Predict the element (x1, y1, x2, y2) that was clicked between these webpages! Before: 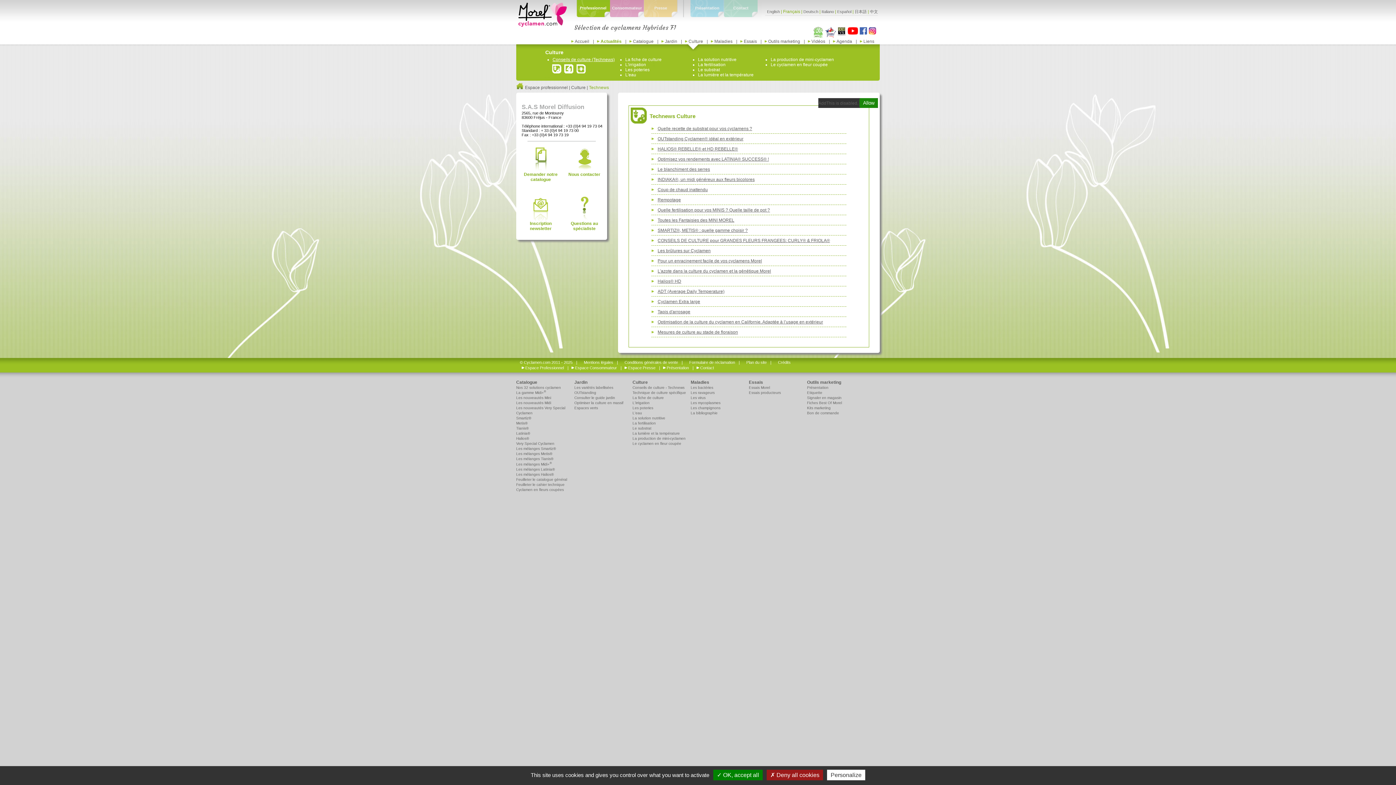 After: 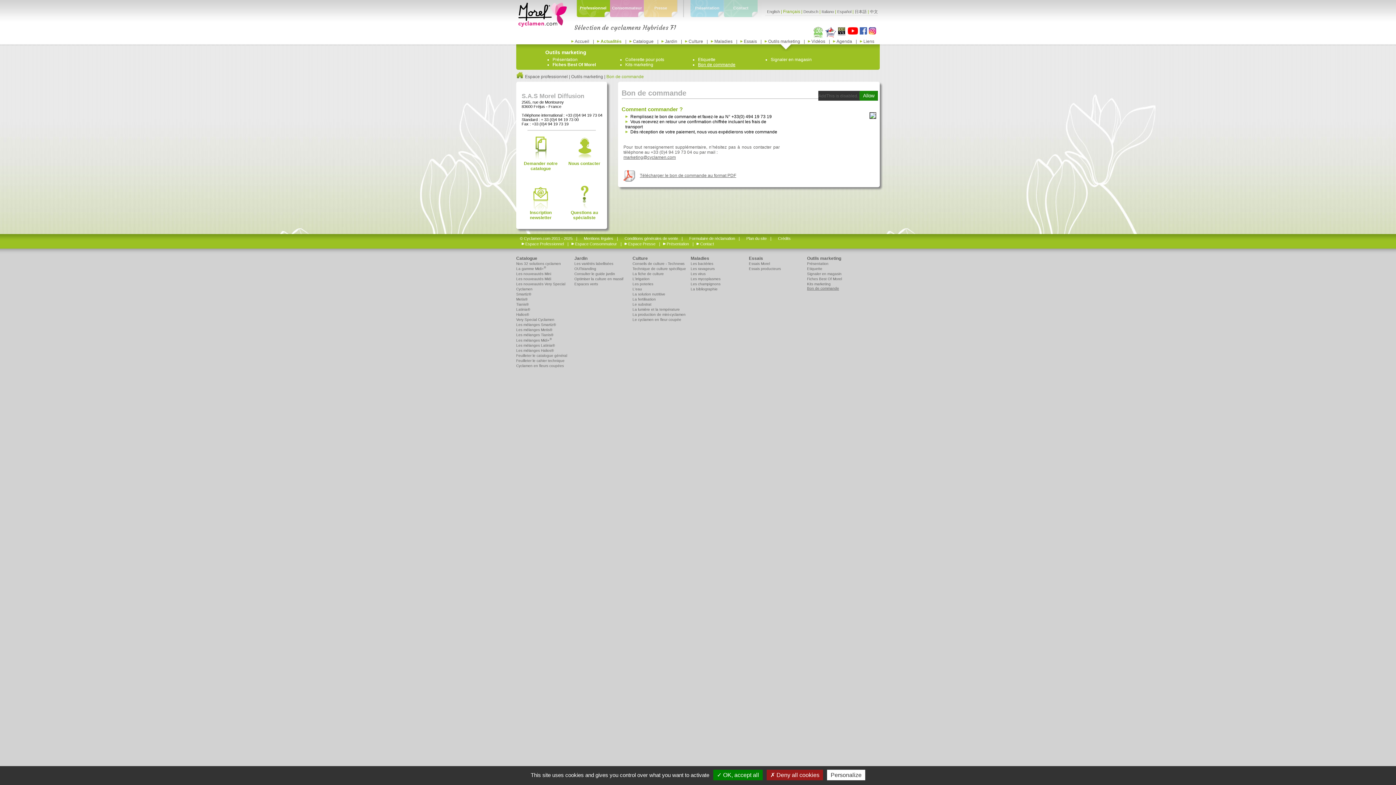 Action: label: Bon de commande bbox: (807, 411, 839, 415)